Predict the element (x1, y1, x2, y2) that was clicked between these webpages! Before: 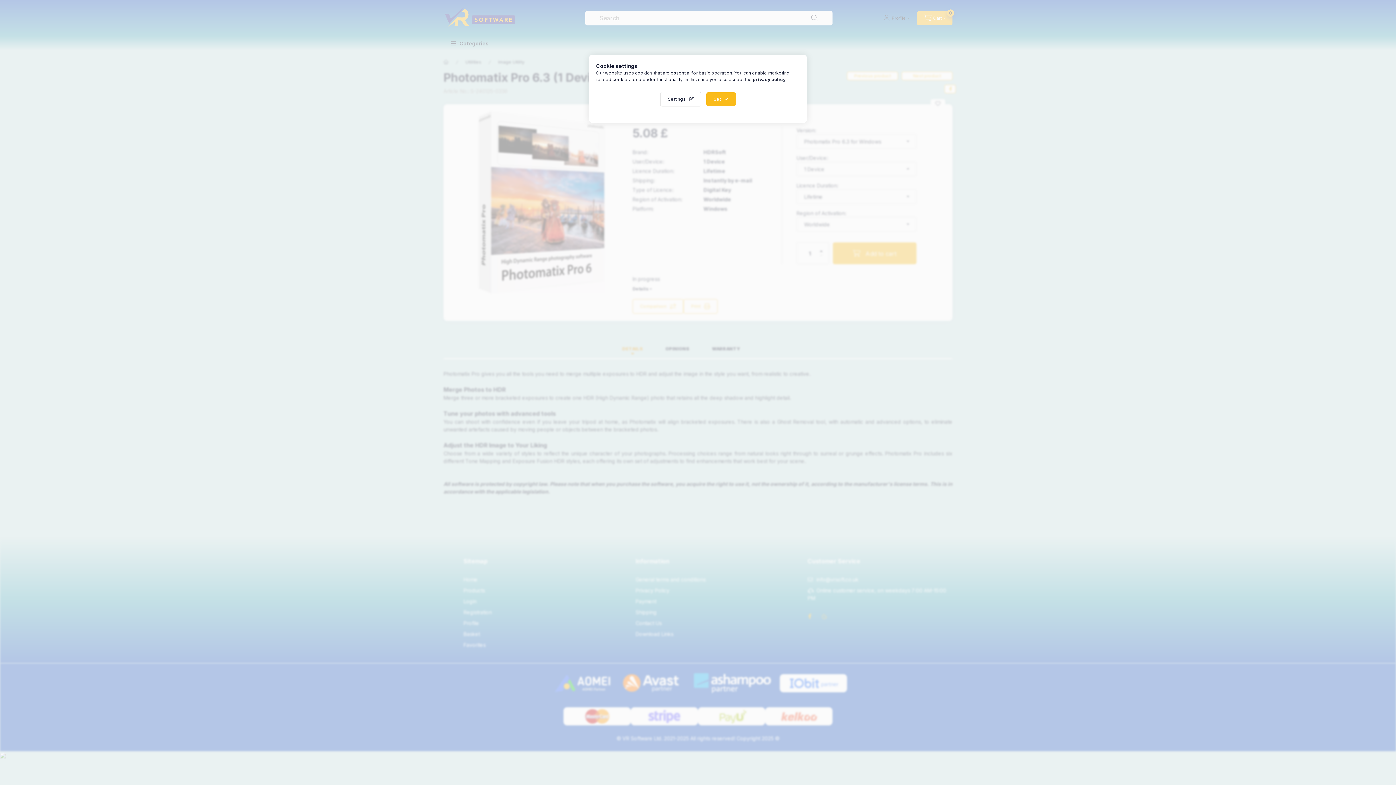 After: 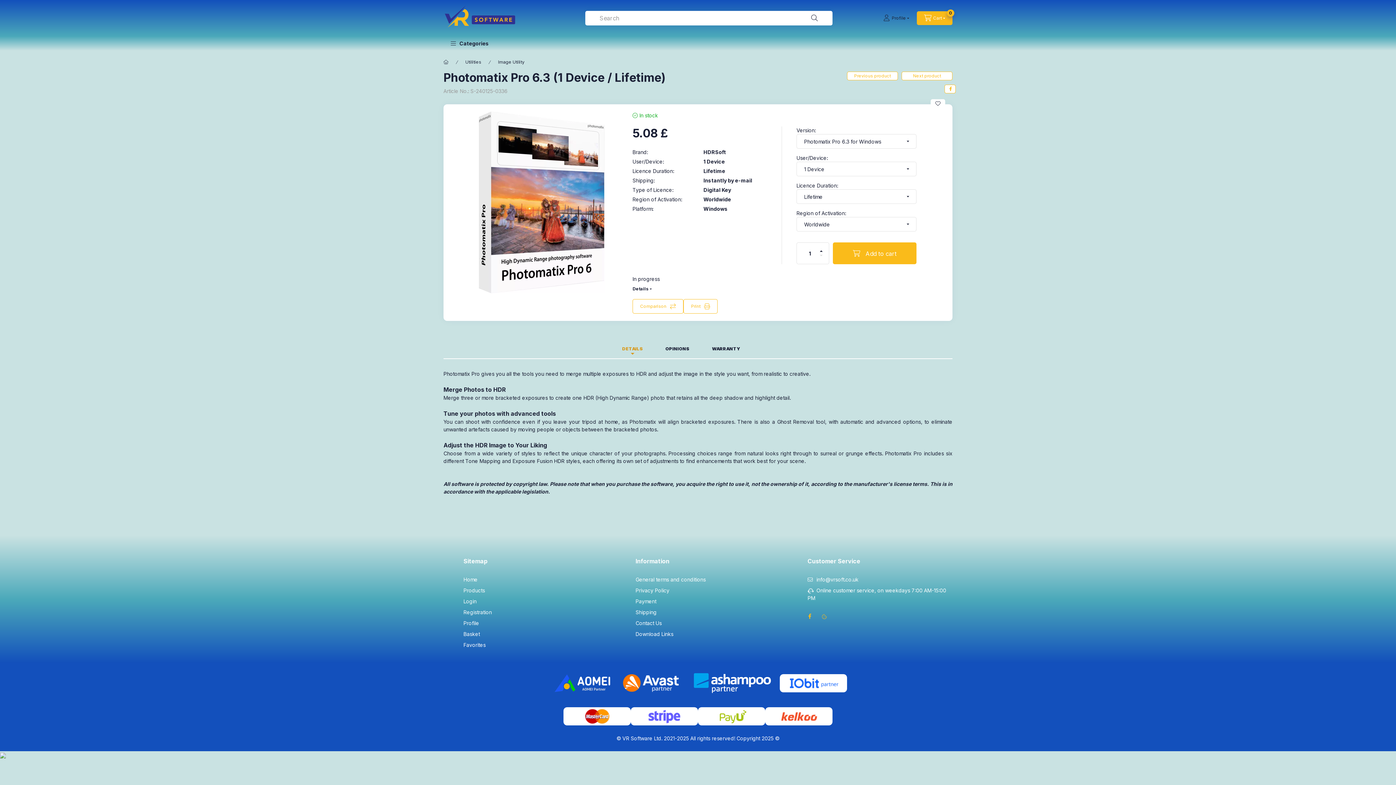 Action: bbox: (706, 92, 736, 106) label: Set